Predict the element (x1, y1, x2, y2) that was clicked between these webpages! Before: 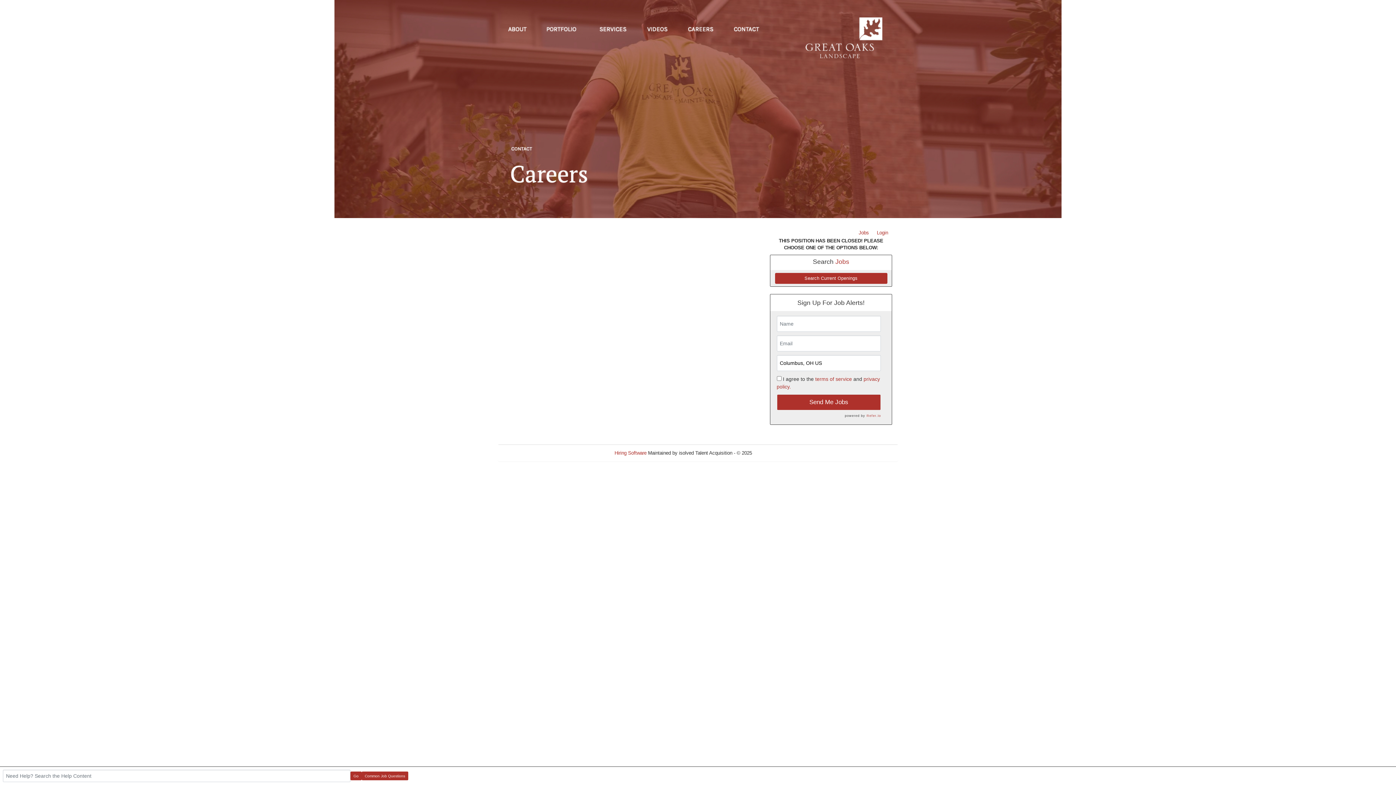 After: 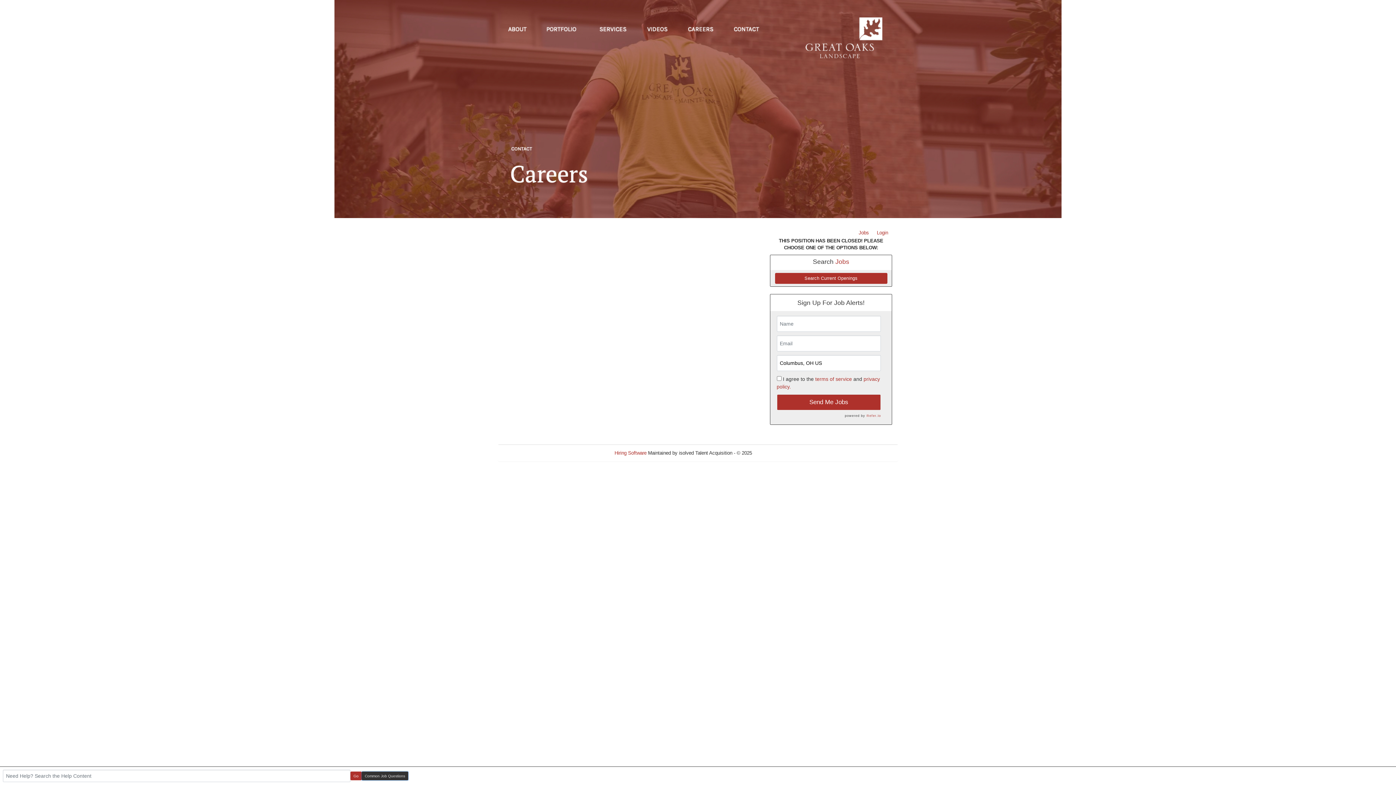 Action: label: Common Job Questions bbox: (361, 771, 408, 780)